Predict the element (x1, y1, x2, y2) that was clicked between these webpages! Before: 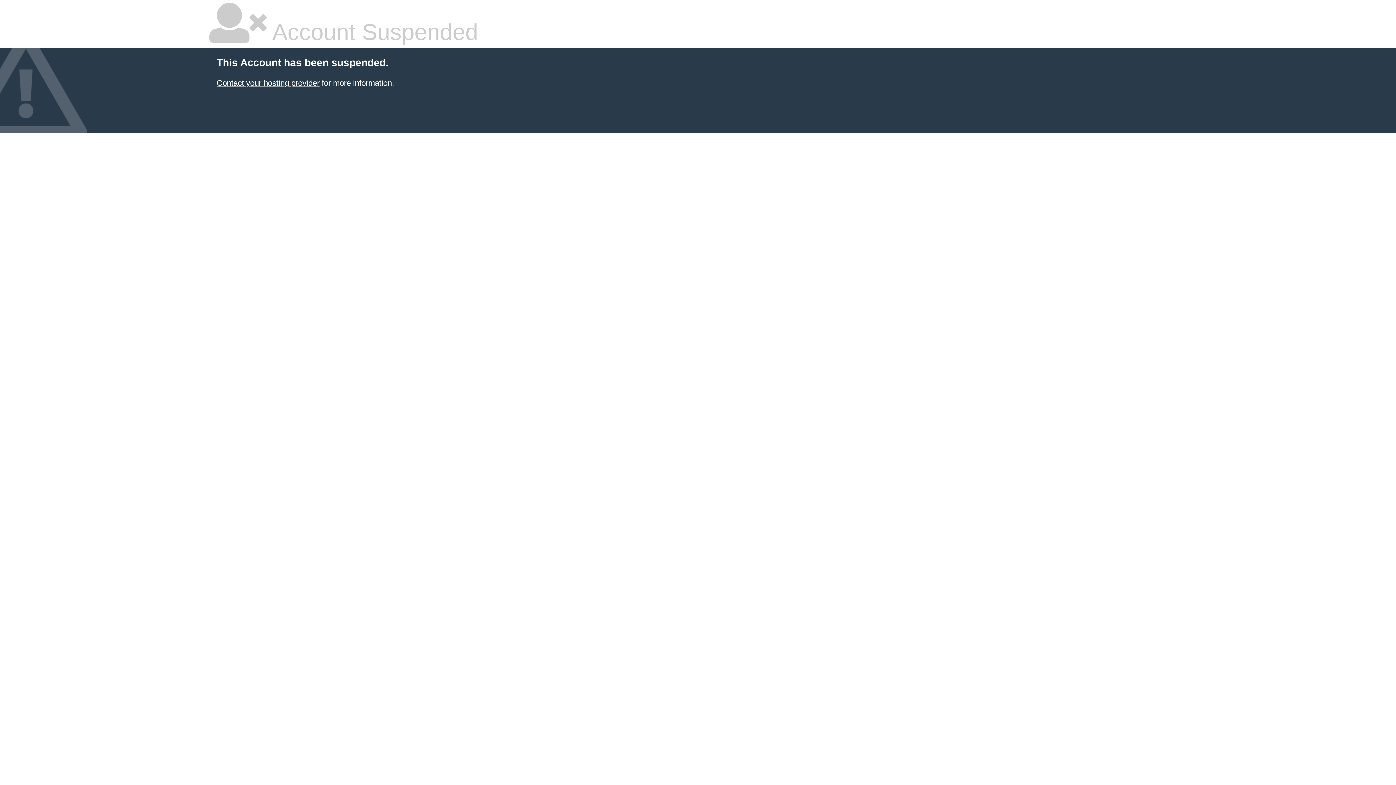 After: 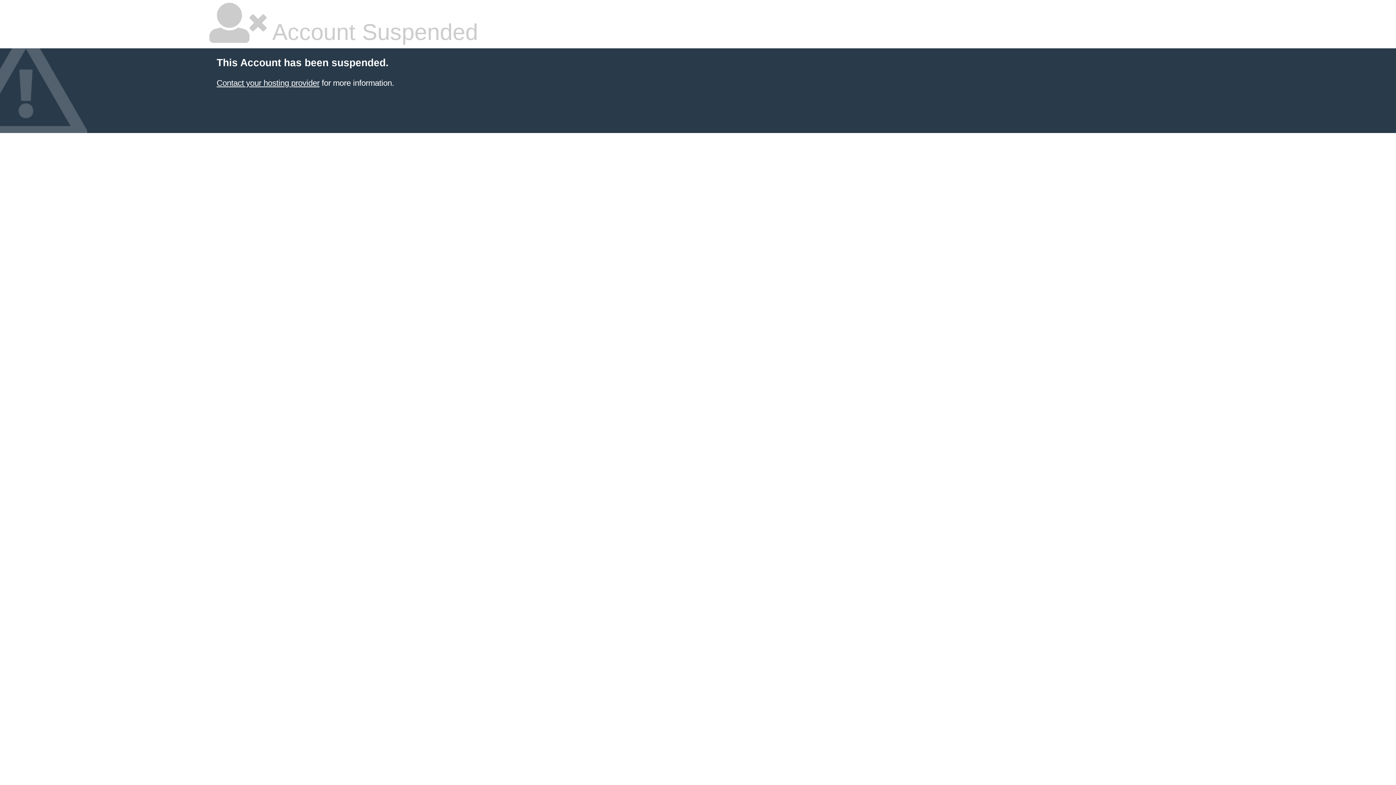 Action: label: Contact your hosting provider bbox: (216, 78, 319, 87)